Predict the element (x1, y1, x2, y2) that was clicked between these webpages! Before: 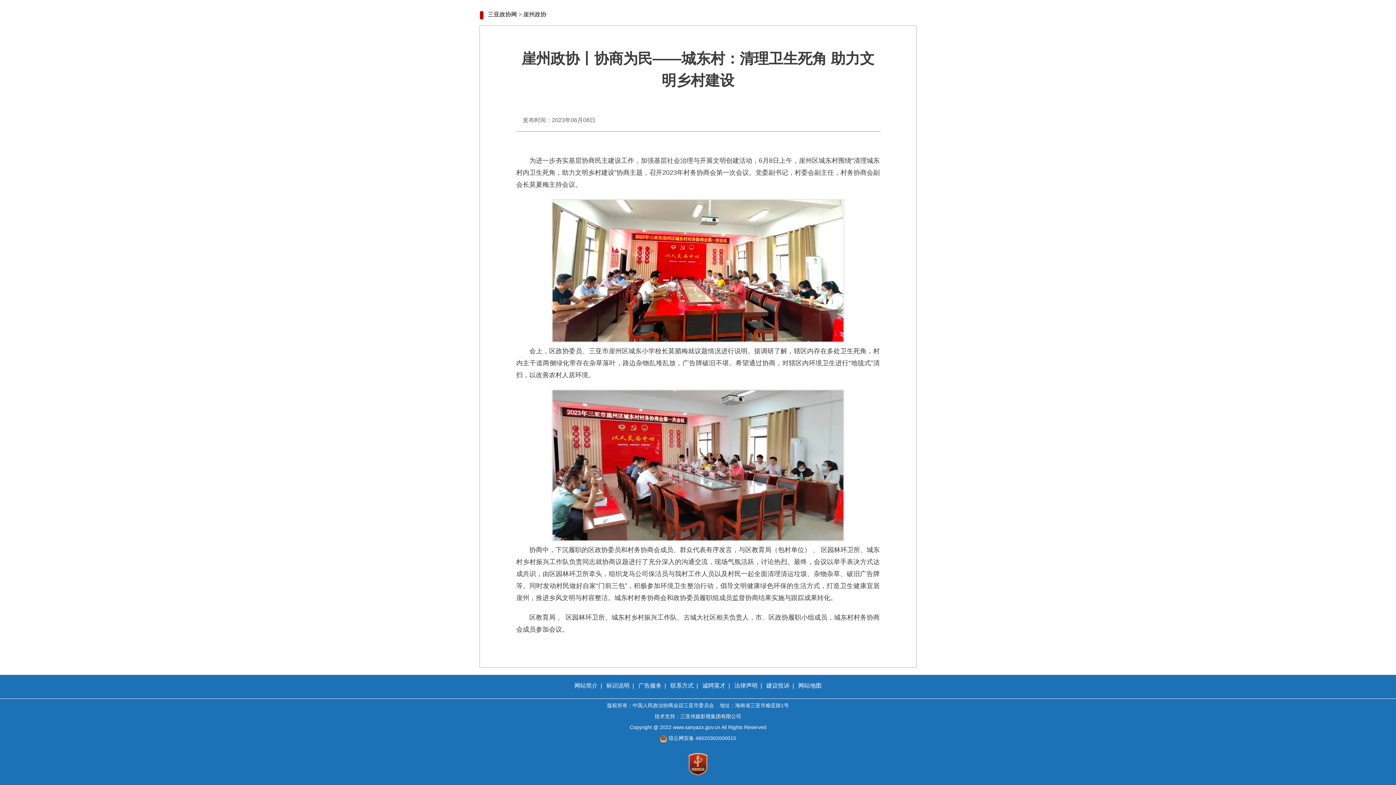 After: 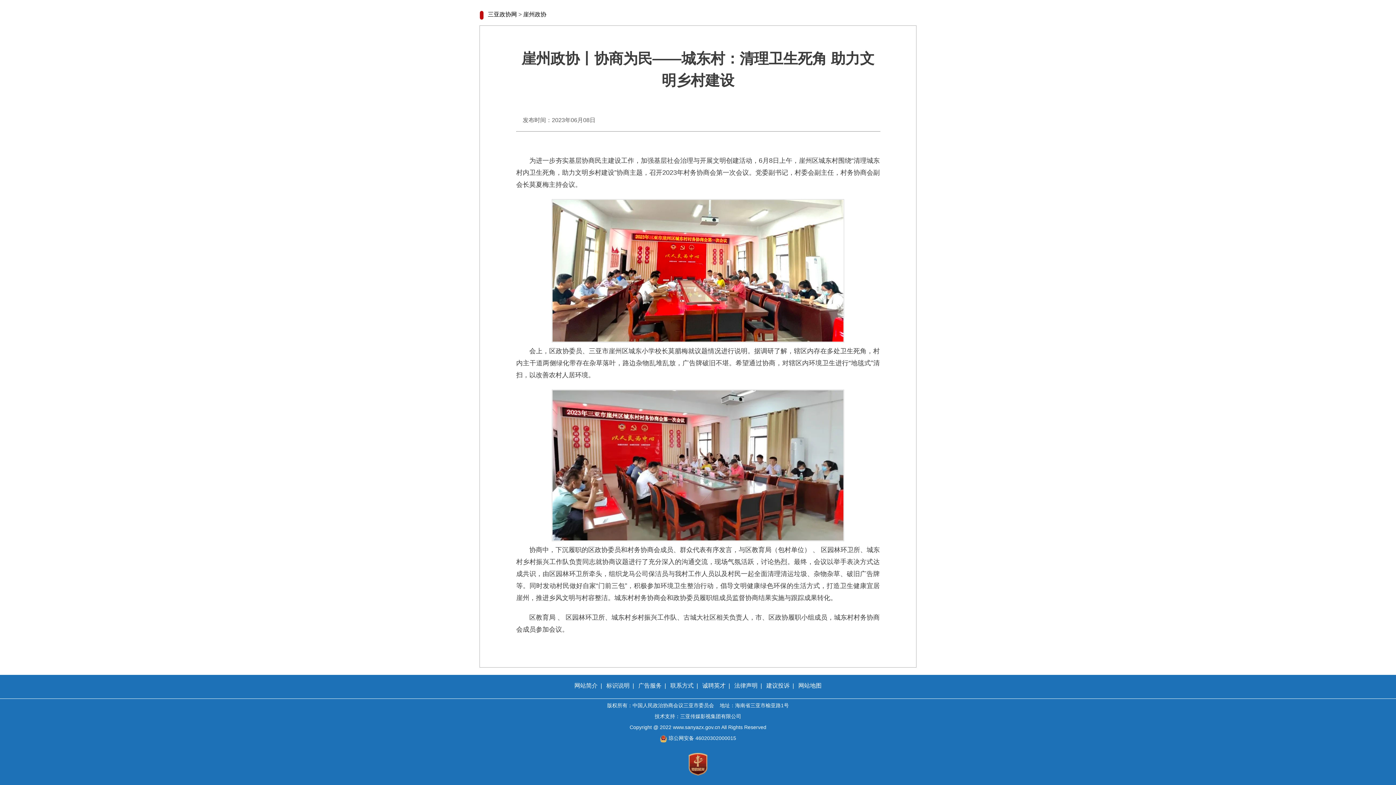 Action: label: 标识说明 bbox: (606, 682, 629, 689)